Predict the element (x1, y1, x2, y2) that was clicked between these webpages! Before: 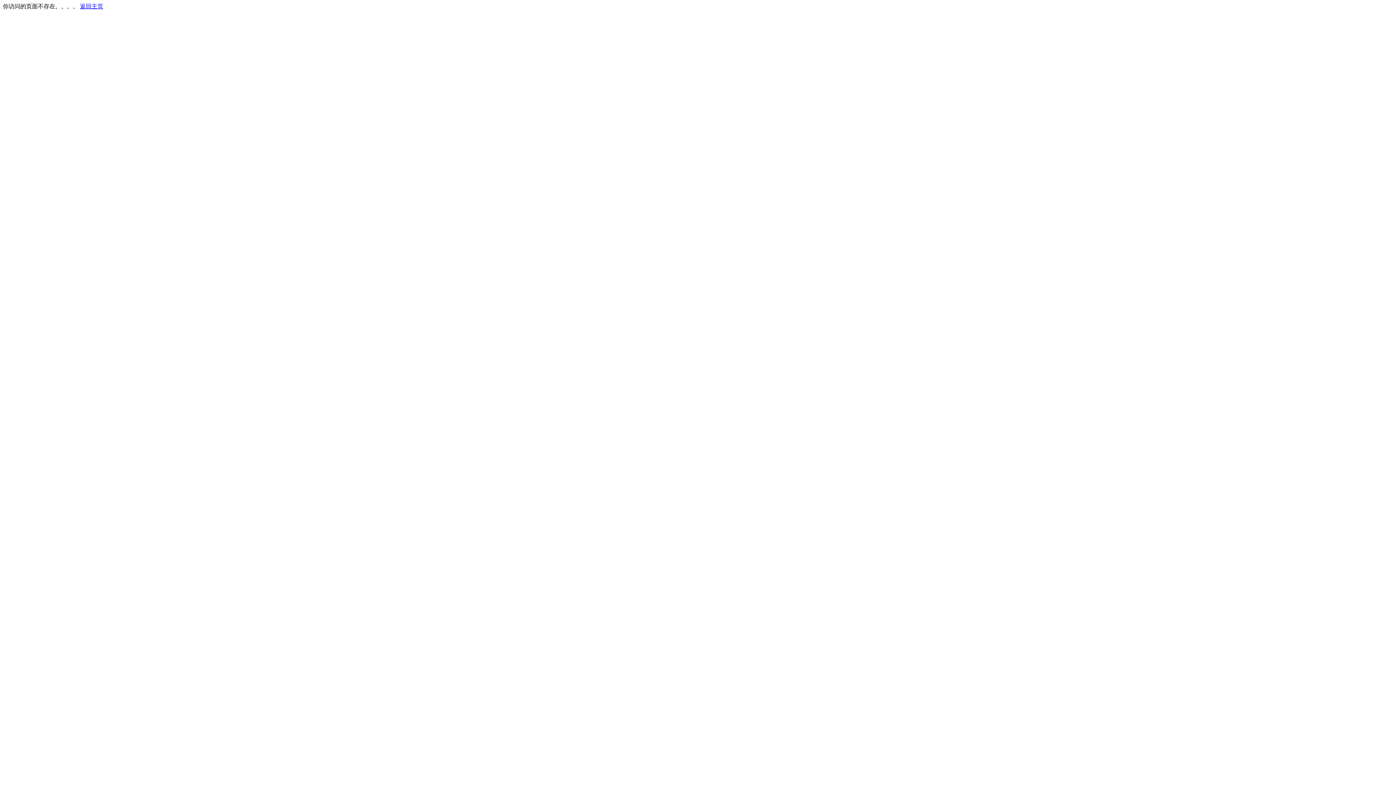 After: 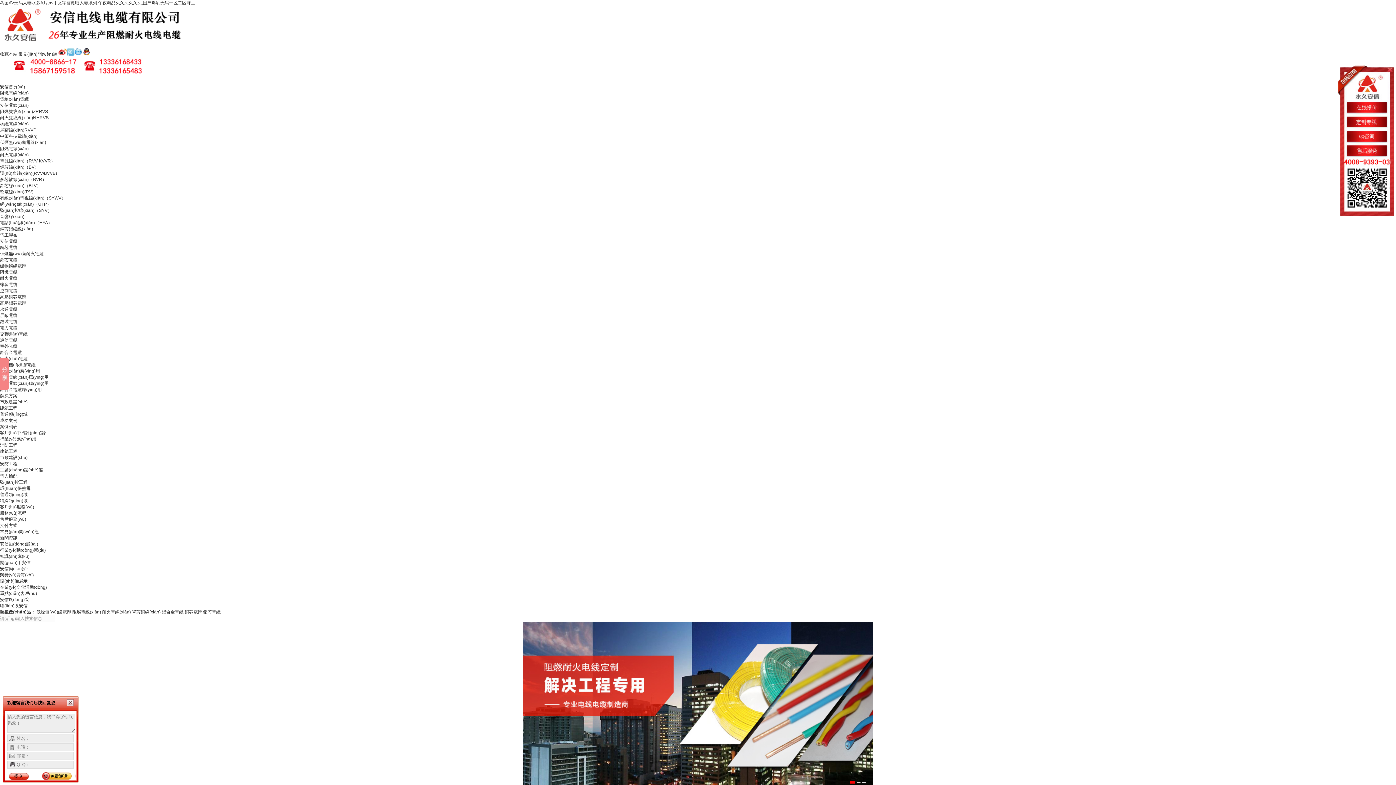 Action: bbox: (80, 3, 103, 9) label: 返回主页